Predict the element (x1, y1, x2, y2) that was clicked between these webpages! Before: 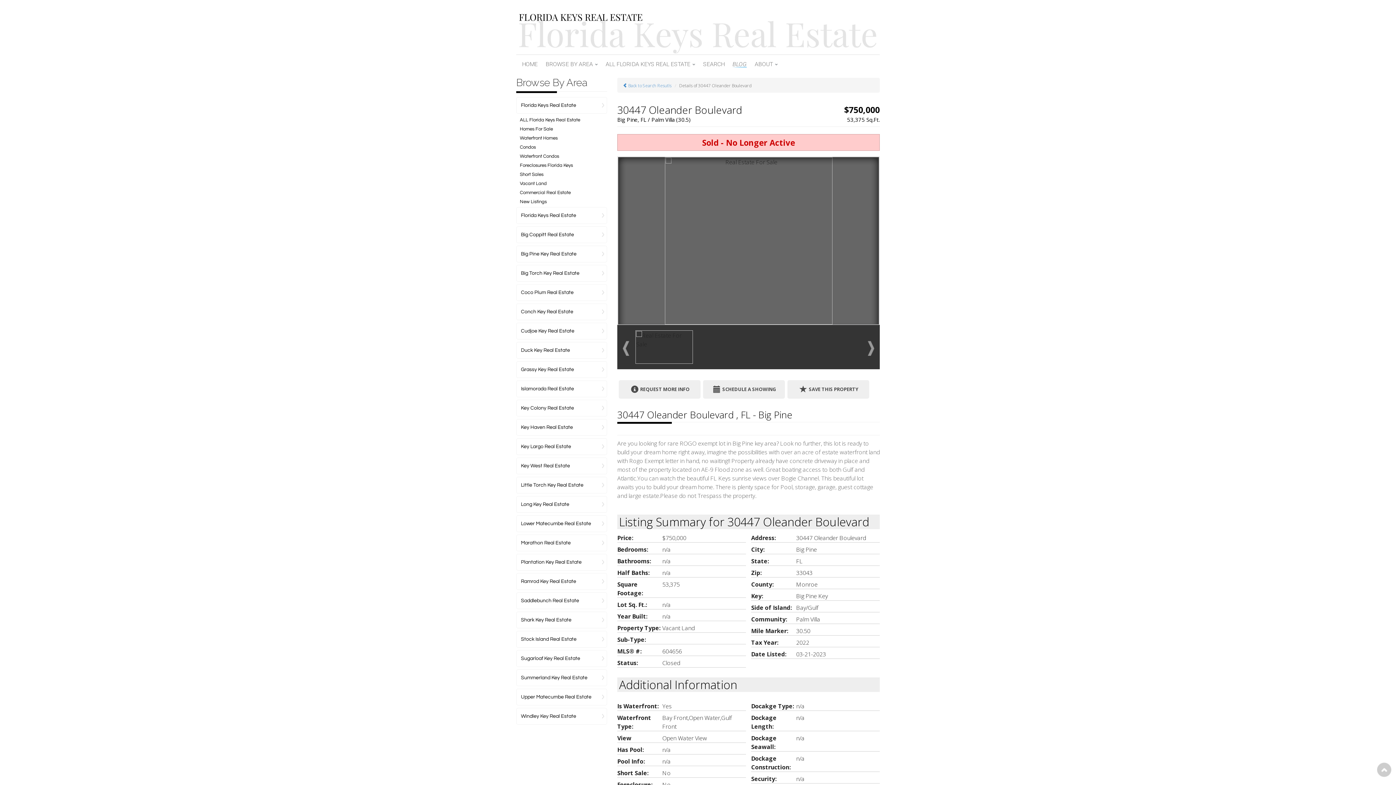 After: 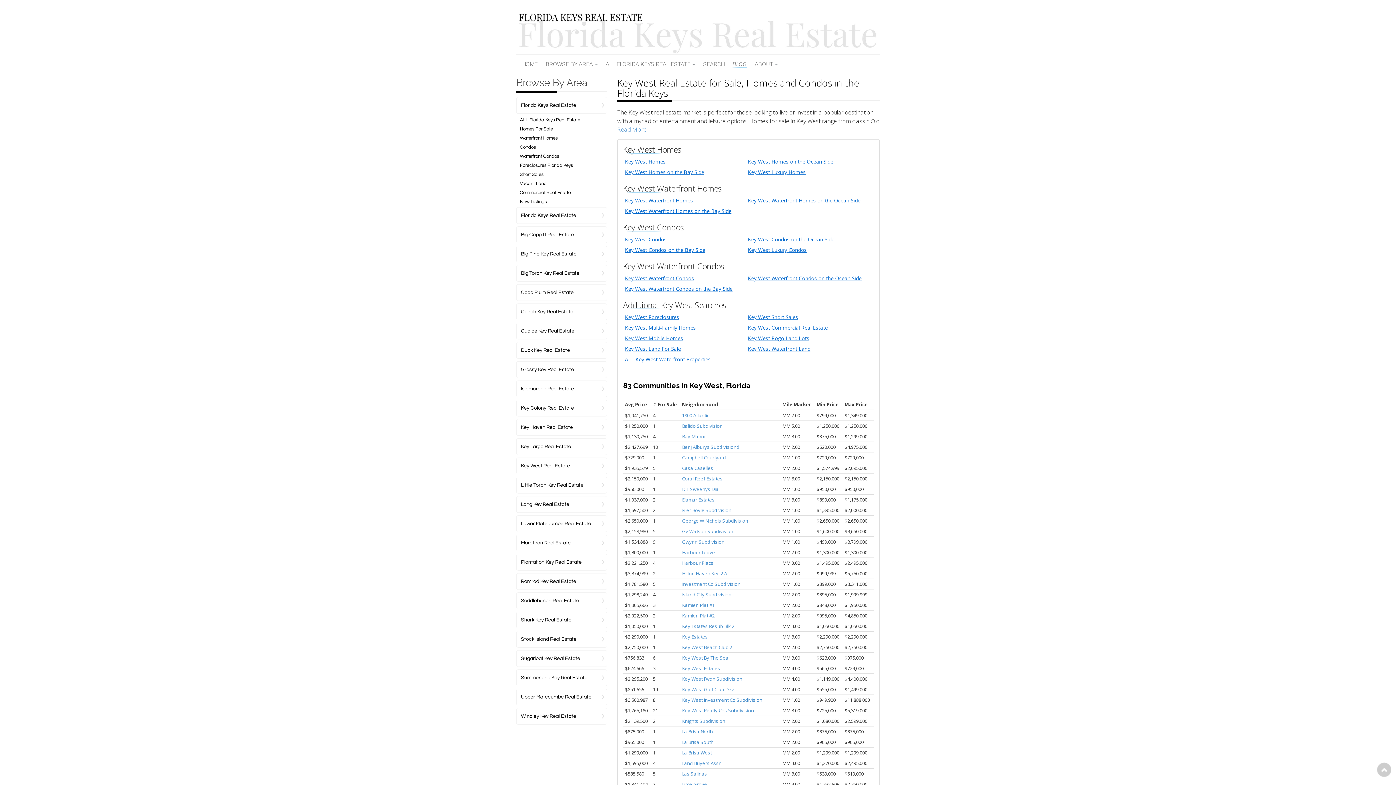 Action: label: Key West Real Estate bbox: (521, 462, 602, 469)